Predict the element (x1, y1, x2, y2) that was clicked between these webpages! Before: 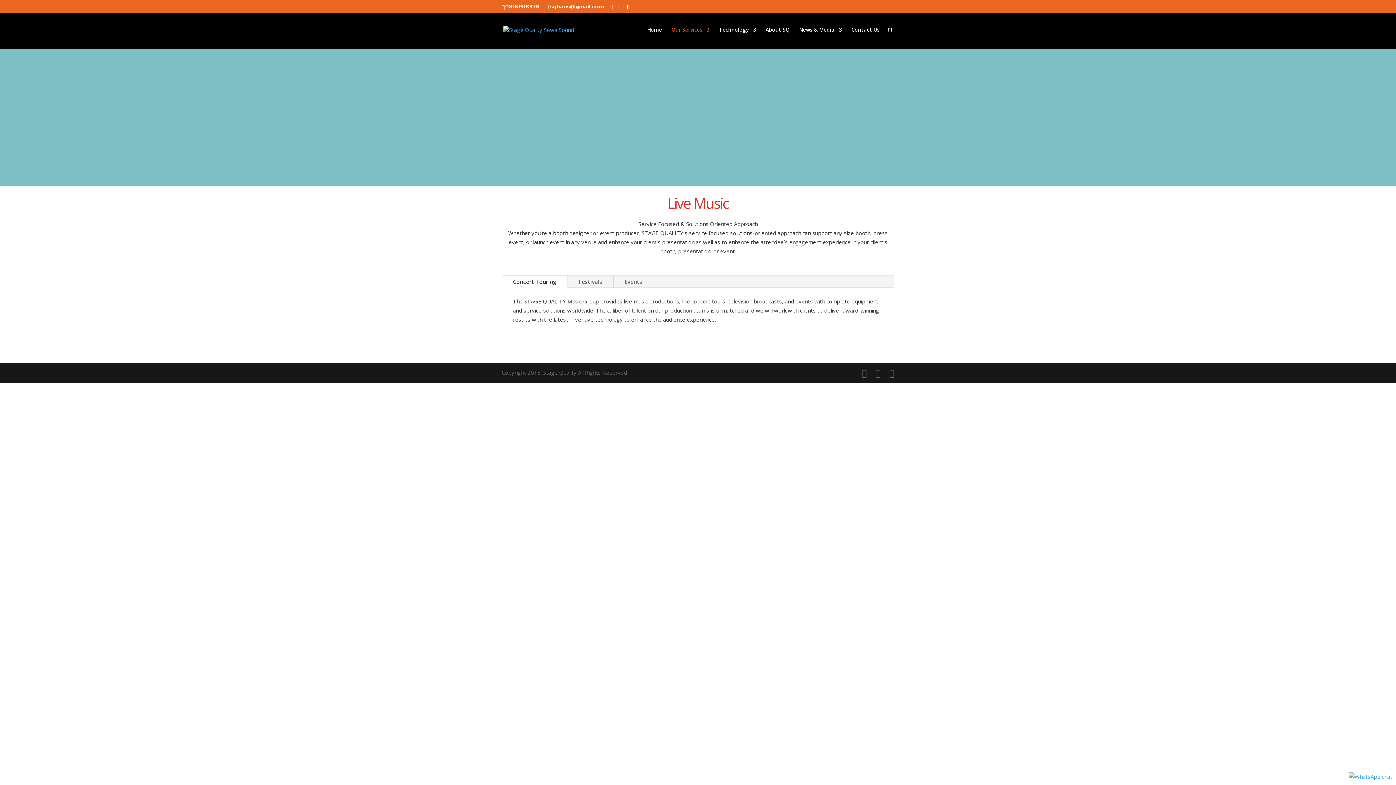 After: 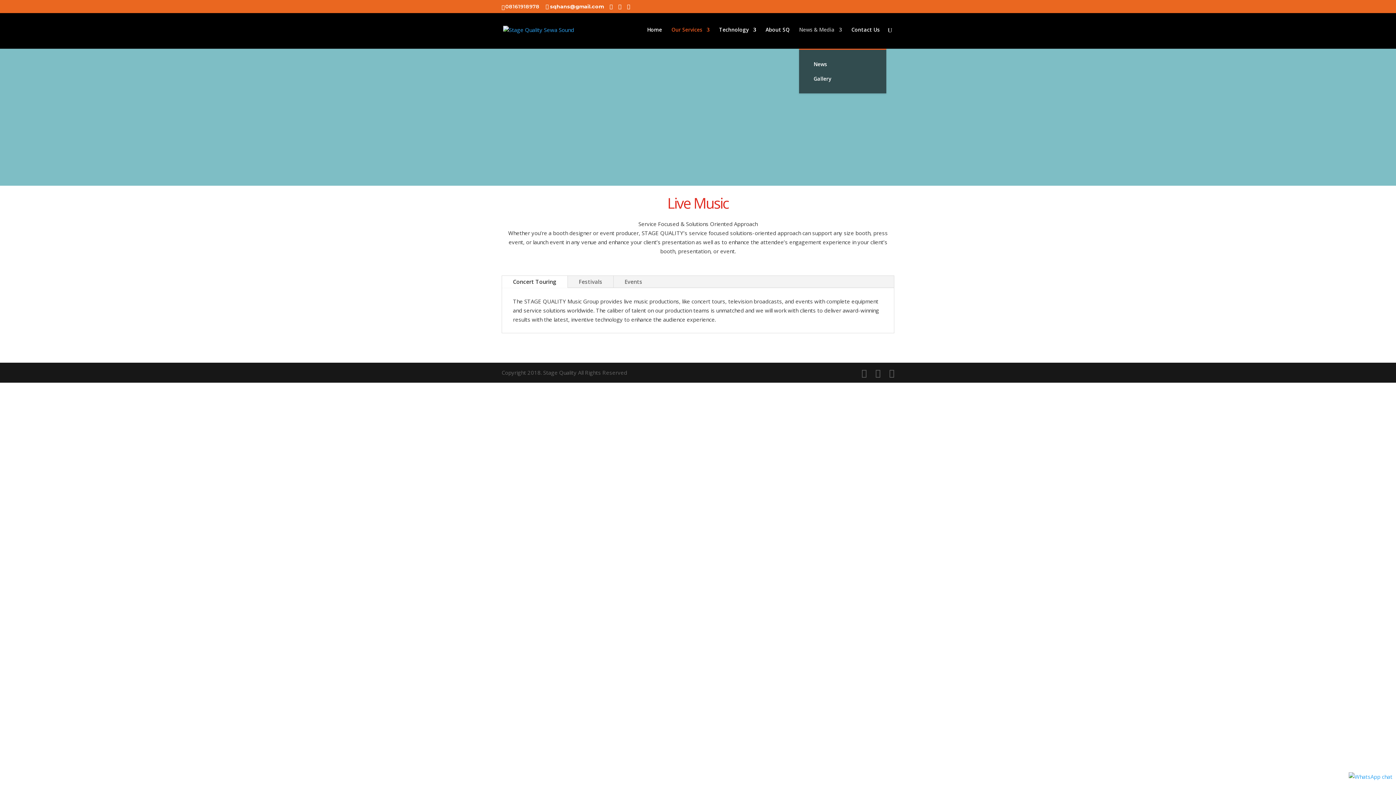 Action: label: News & Media bbox: (799, 27, 842, 48)